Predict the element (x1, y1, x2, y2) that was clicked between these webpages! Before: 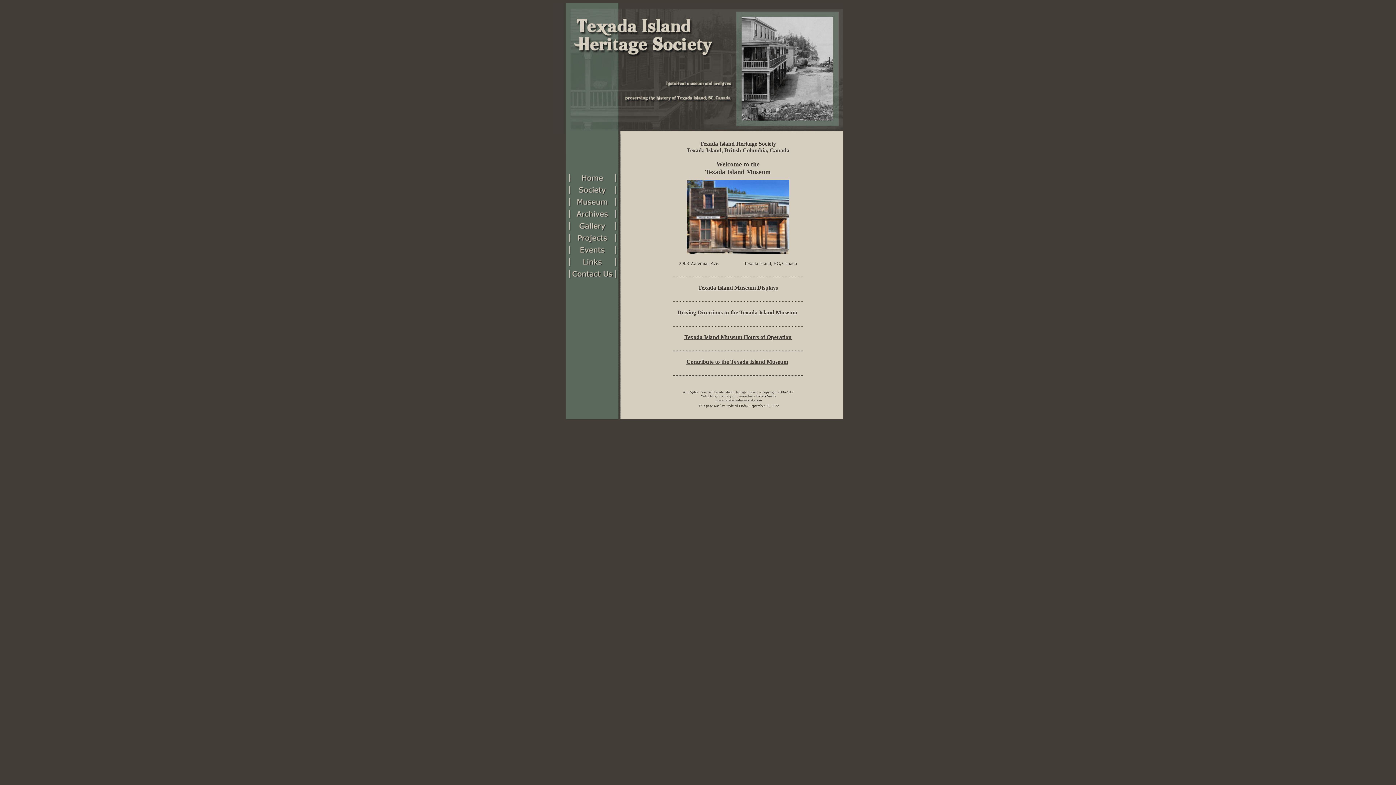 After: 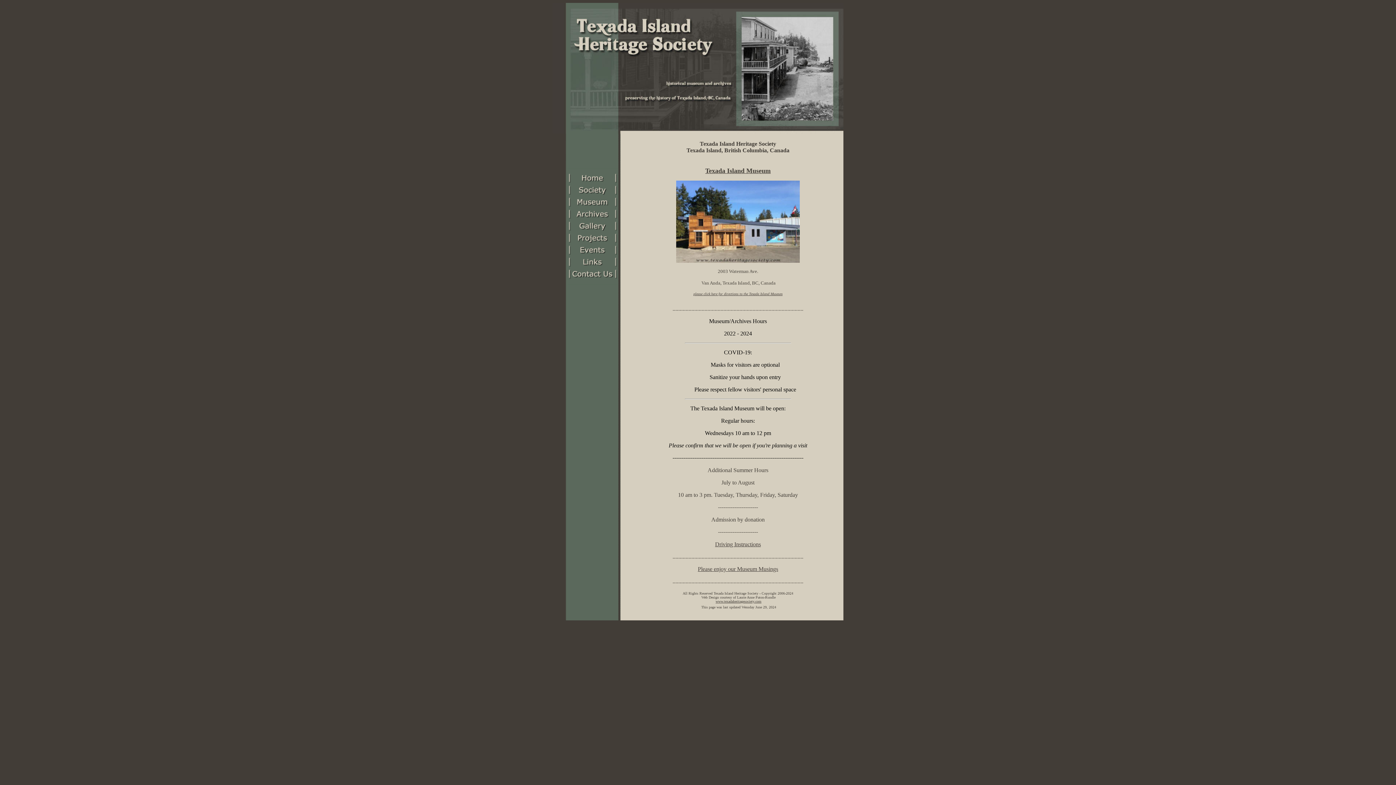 Action: bbox: (684, 334, 791, 340) label: Texada Island Museum Hours of Operation